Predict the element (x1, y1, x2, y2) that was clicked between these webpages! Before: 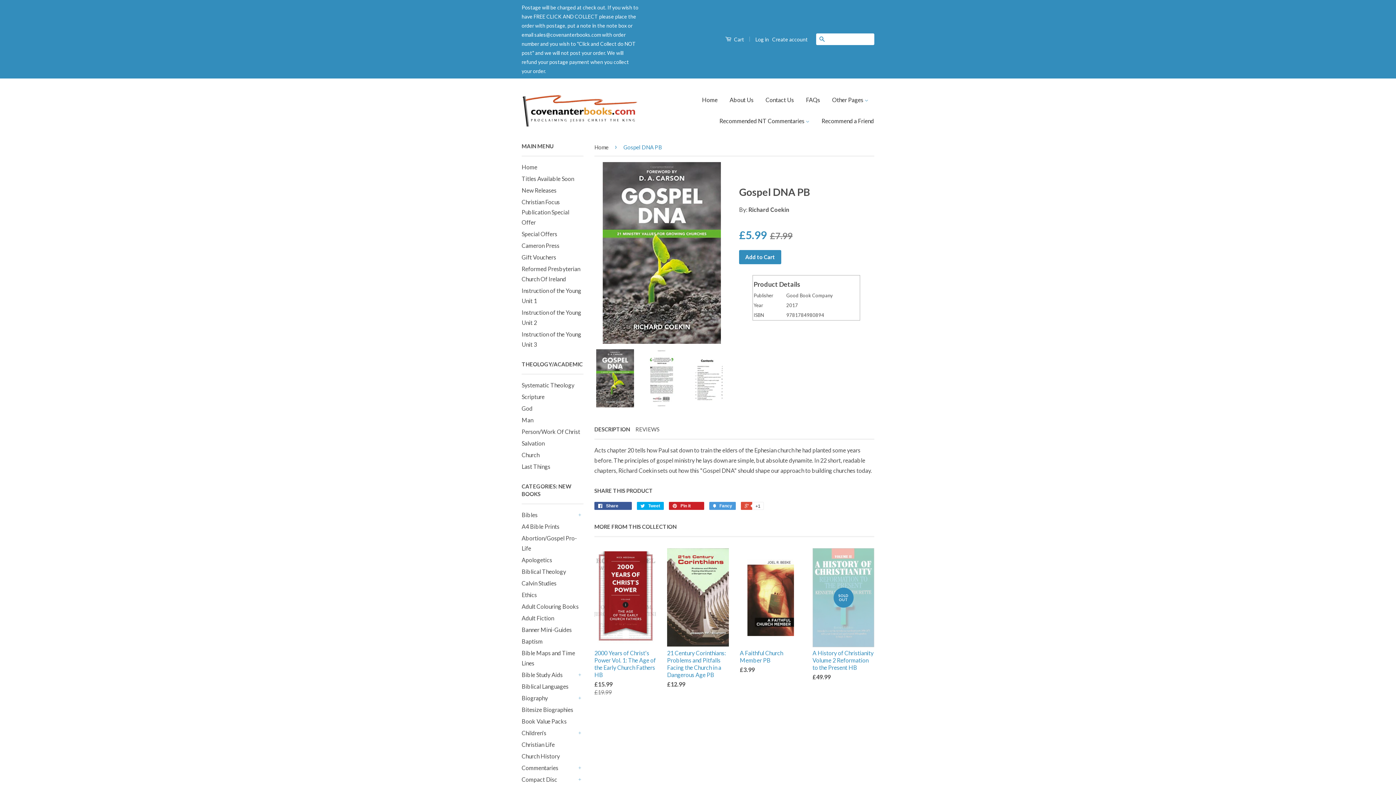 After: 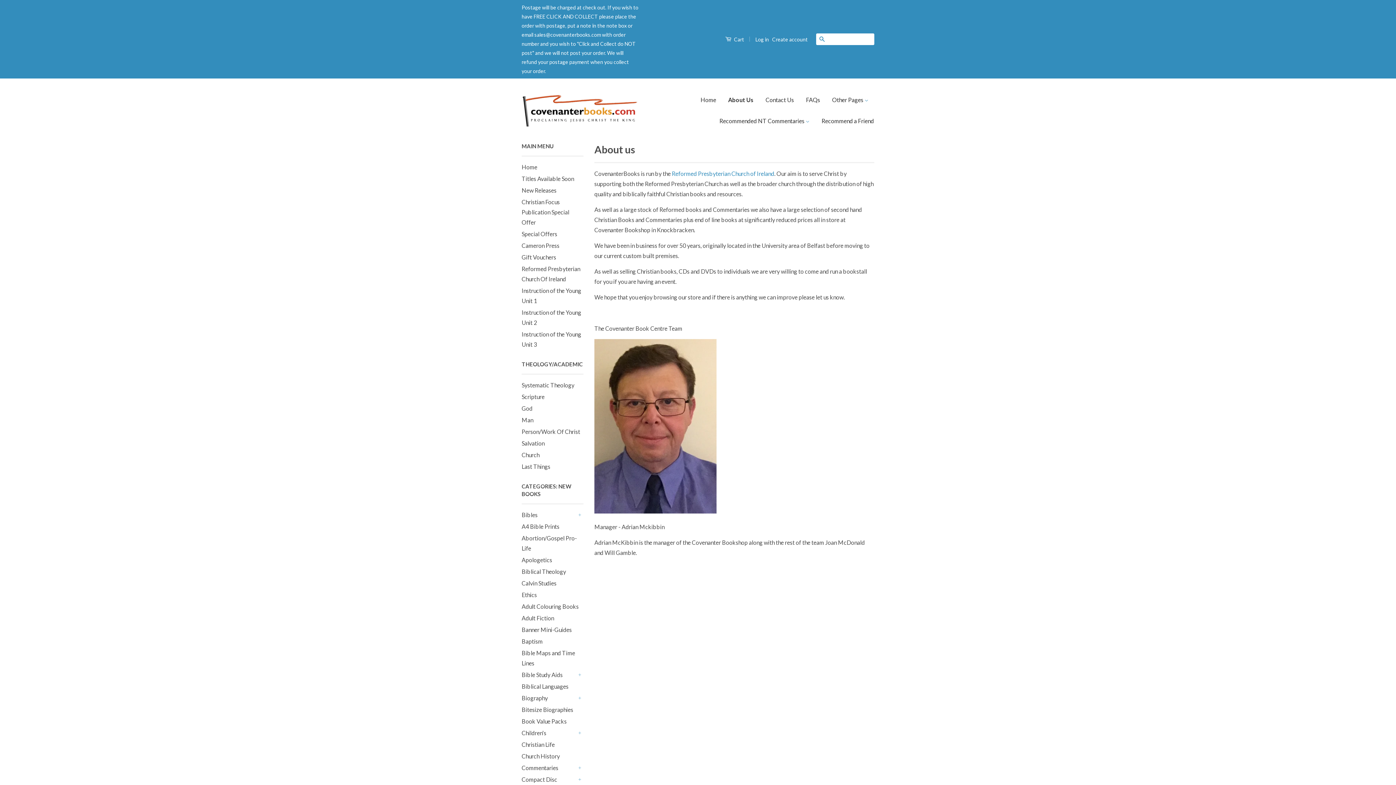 Action: label: About Us bbox: (724, 89, 759, 110)